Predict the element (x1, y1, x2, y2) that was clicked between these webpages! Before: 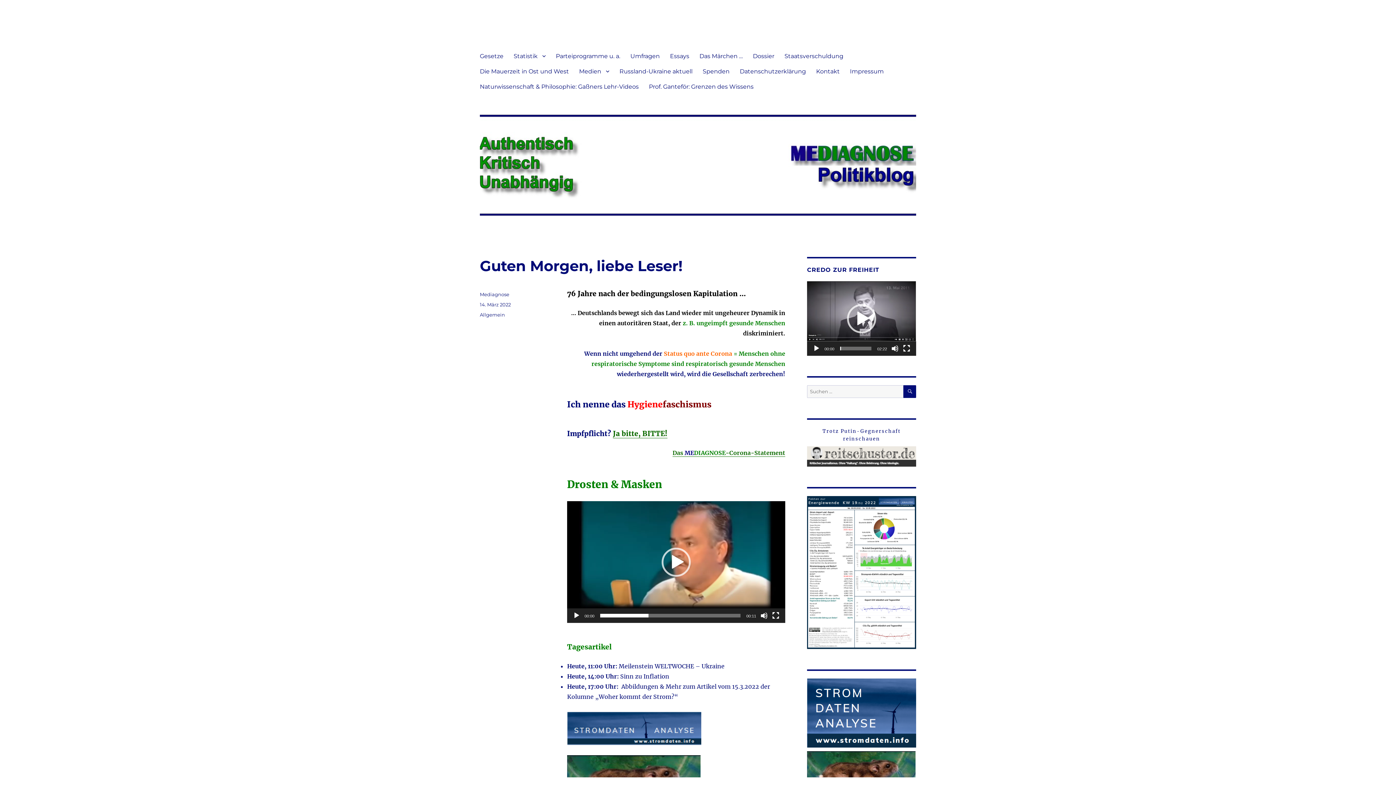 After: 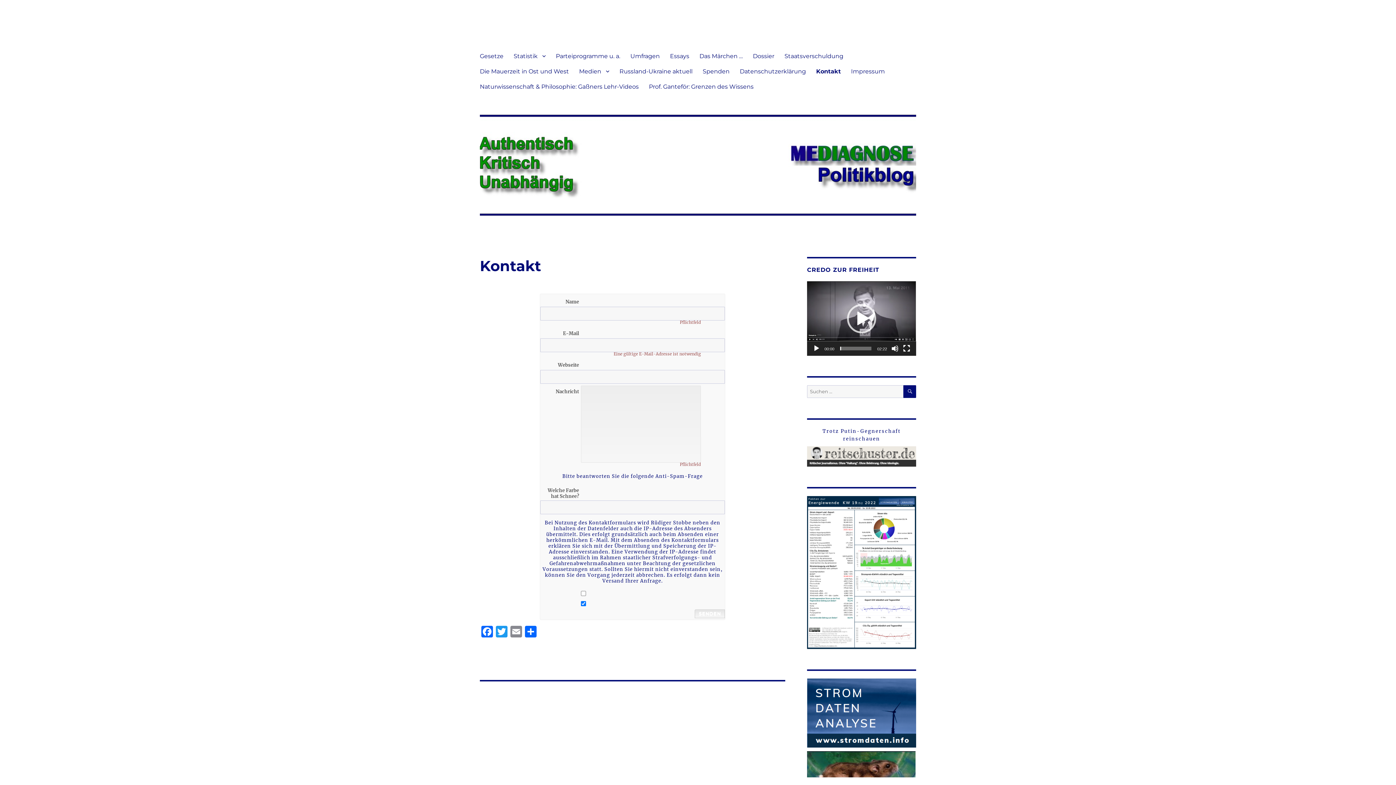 Action: label: Kontakt bbox: (811, 63, 845, 78)